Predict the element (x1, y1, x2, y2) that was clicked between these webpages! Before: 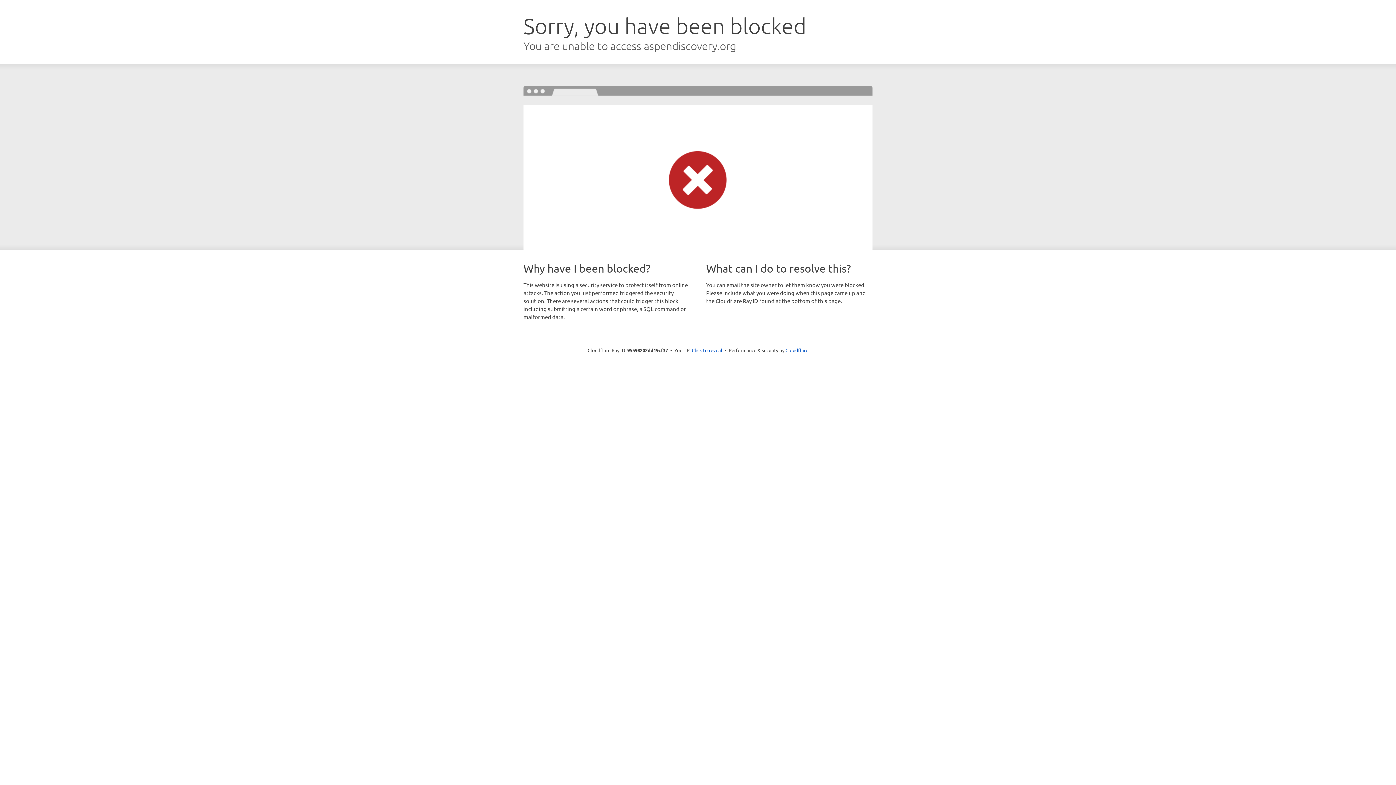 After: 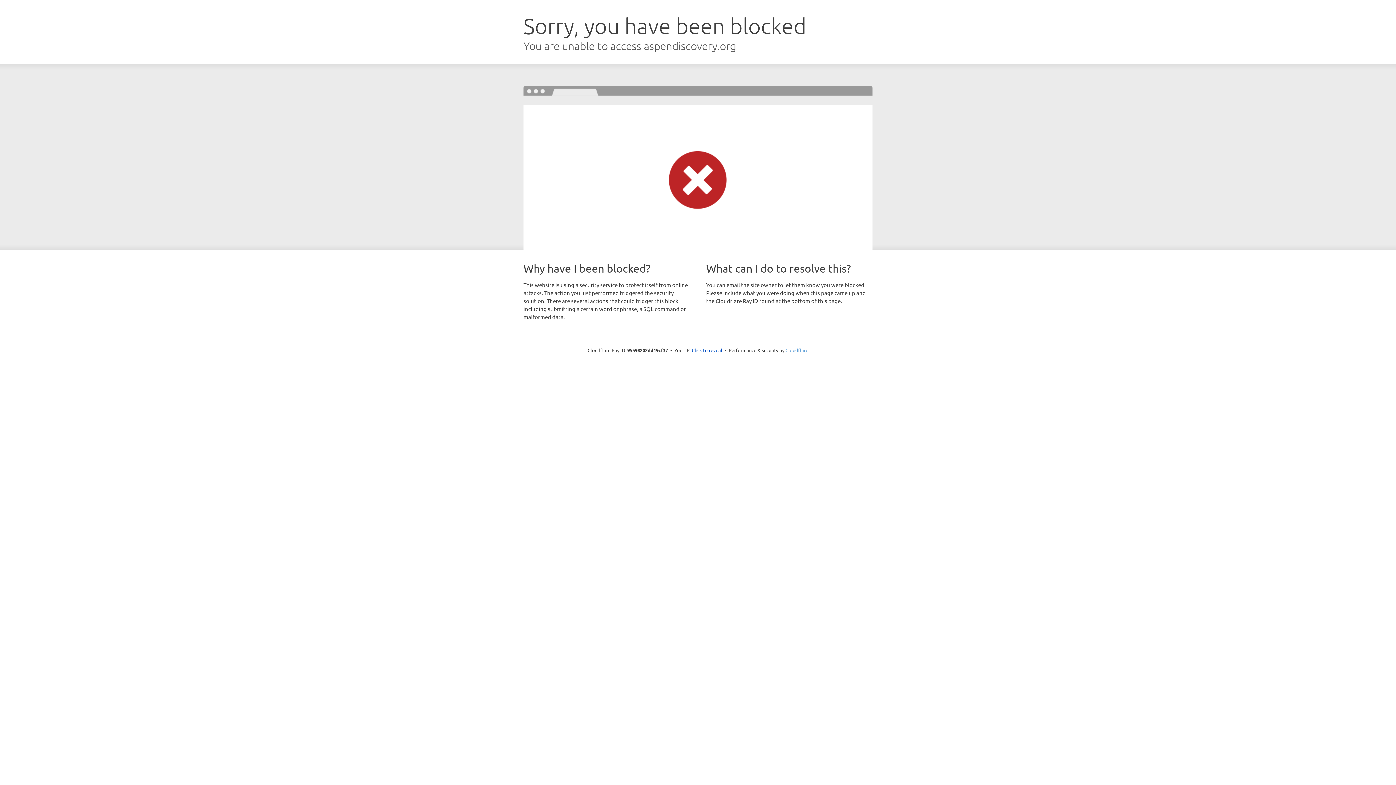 Action: label: Cloudflare bbox: (785, 347, 808, 353)